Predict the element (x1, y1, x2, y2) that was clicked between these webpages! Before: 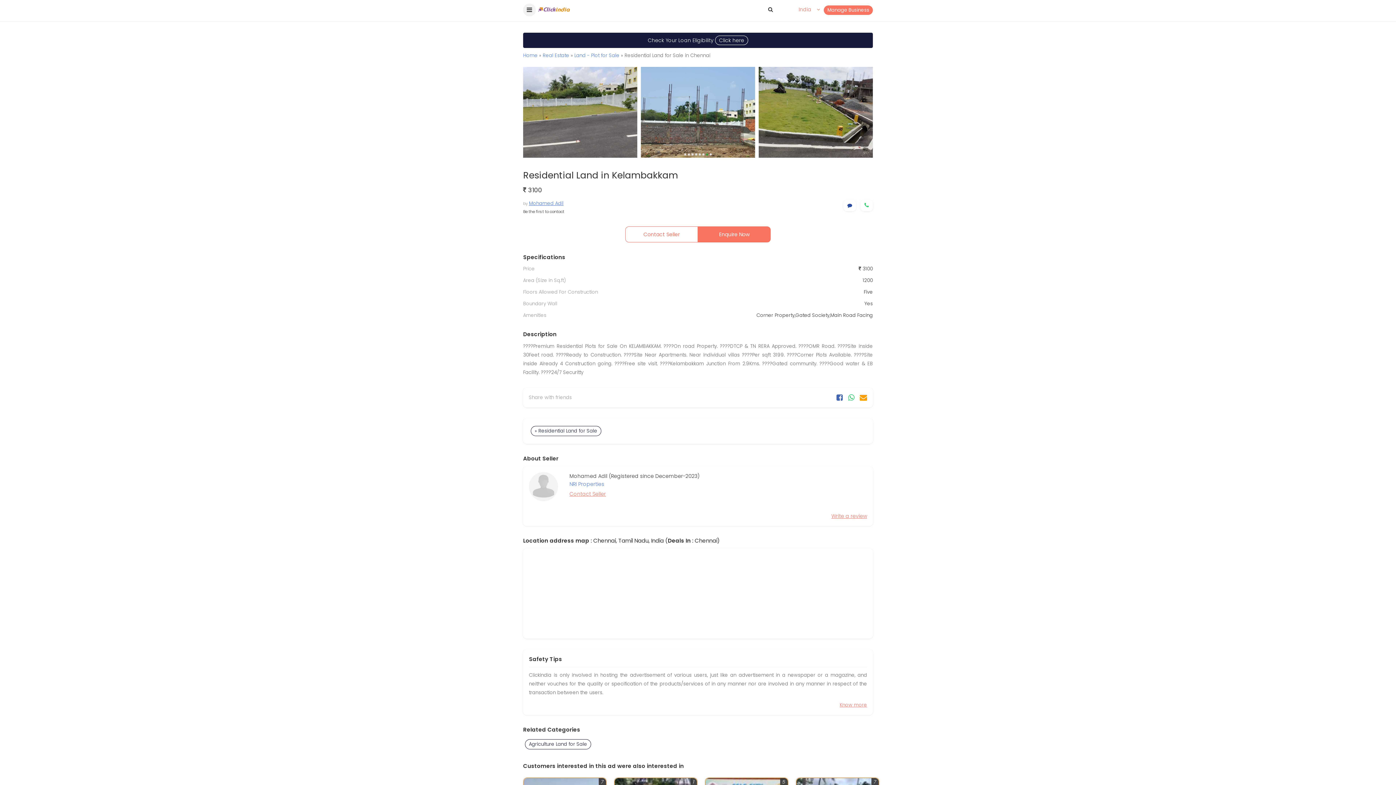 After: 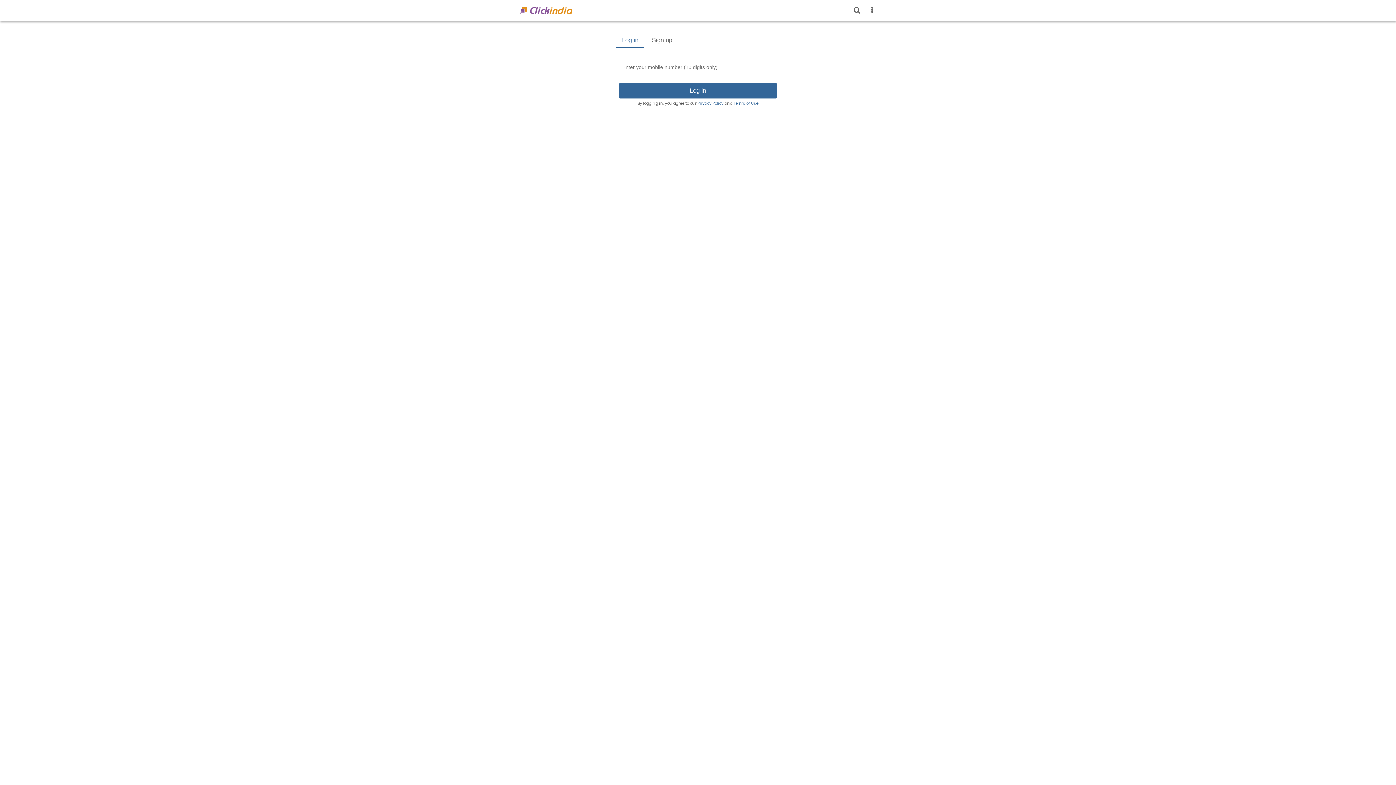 Action: bbox: (843, 200, 856, 211)